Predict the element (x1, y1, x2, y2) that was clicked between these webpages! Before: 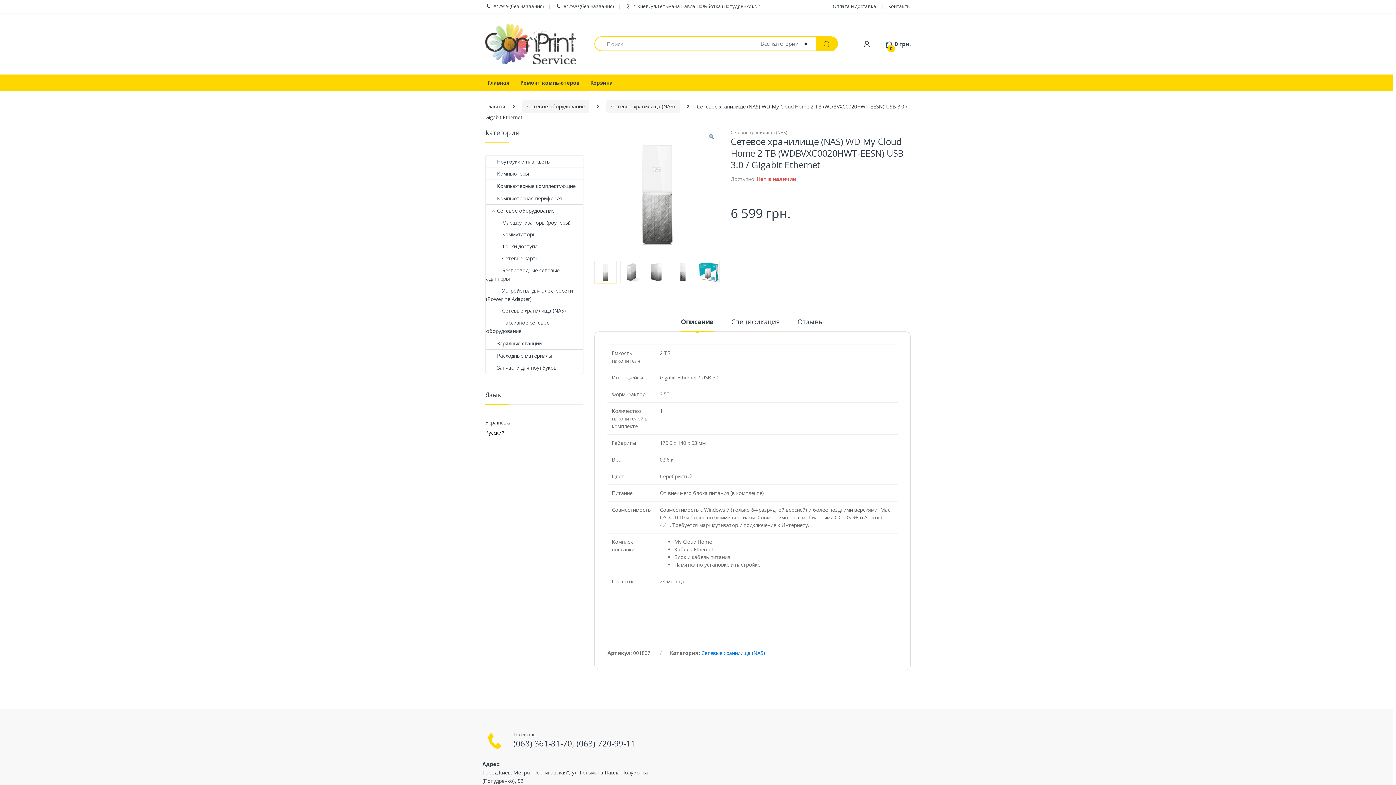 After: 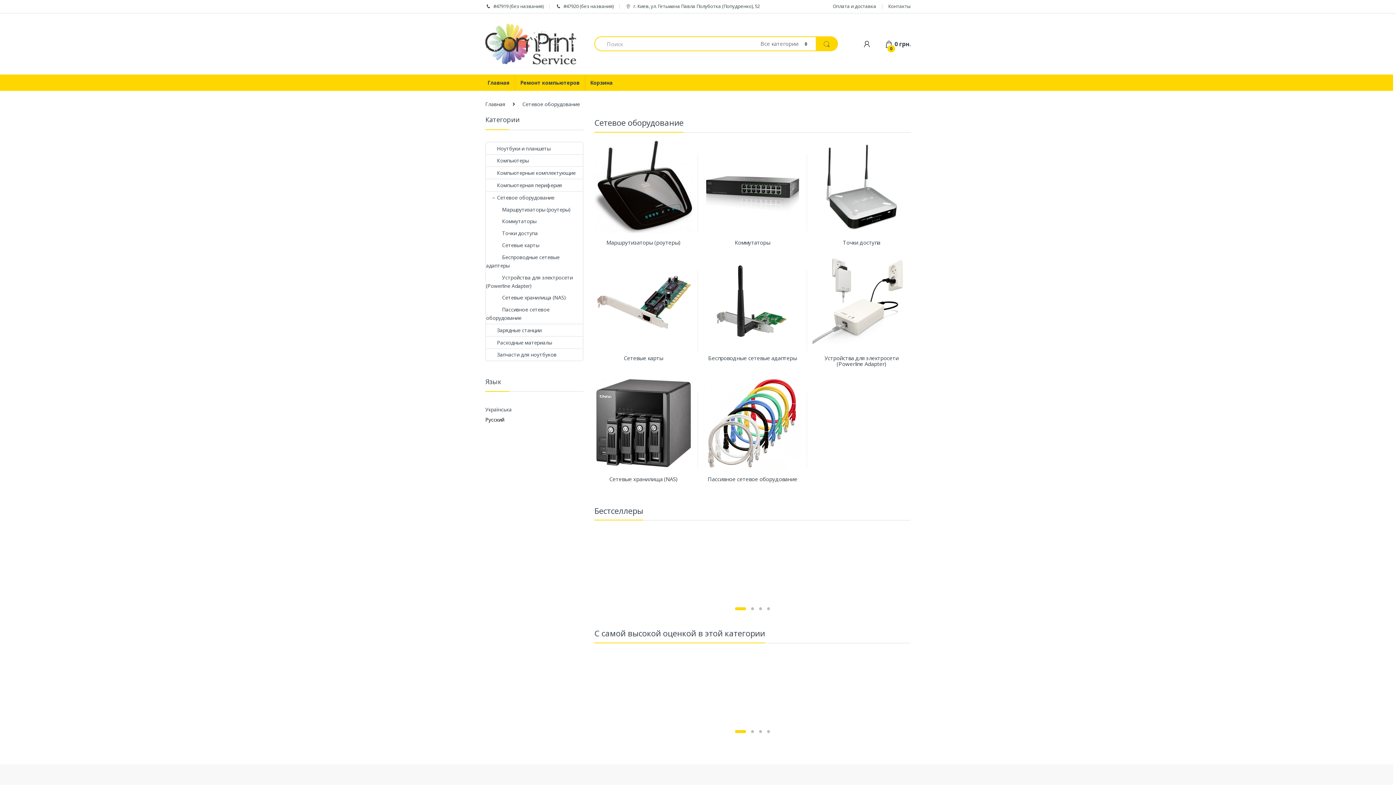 Action: label: Сетевое оборудование bbox: (522, 99, 589, 113)